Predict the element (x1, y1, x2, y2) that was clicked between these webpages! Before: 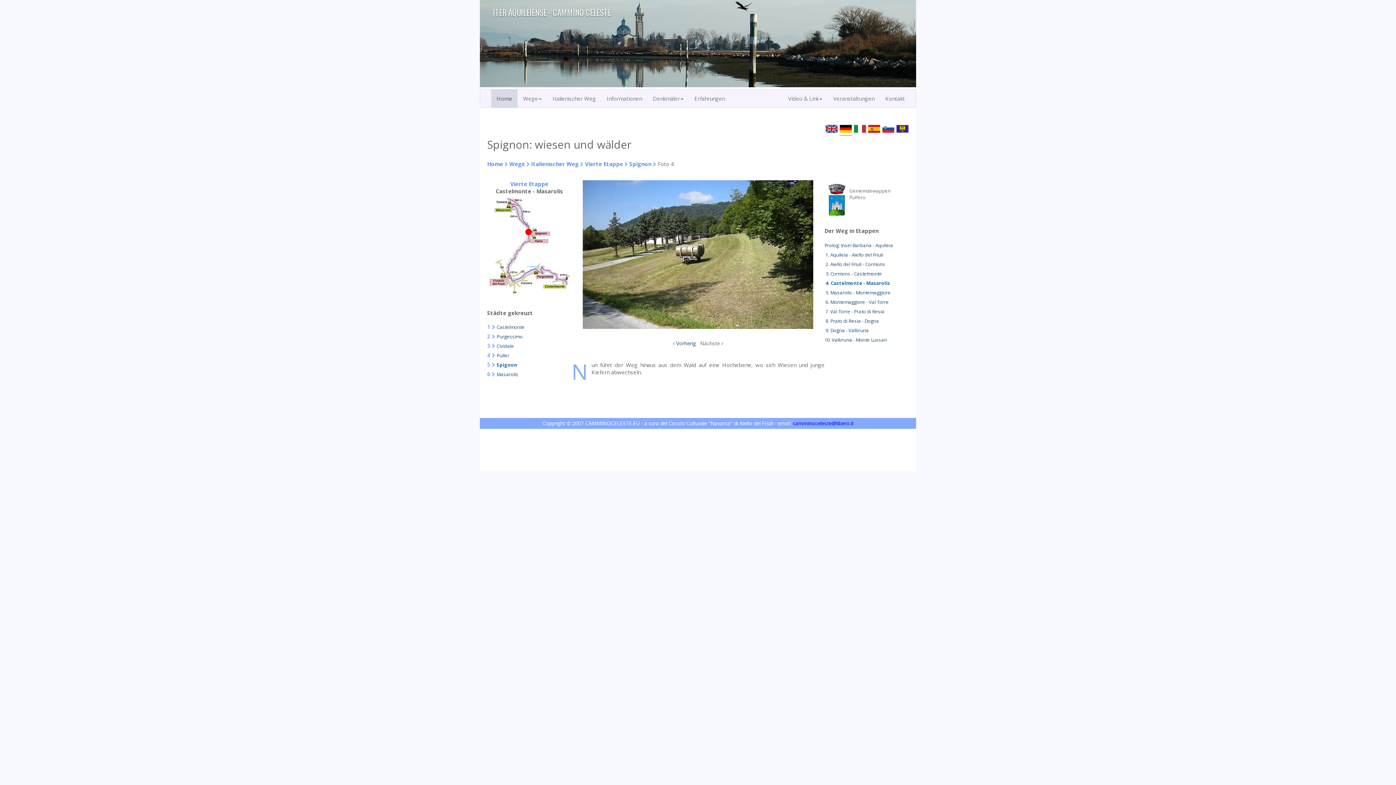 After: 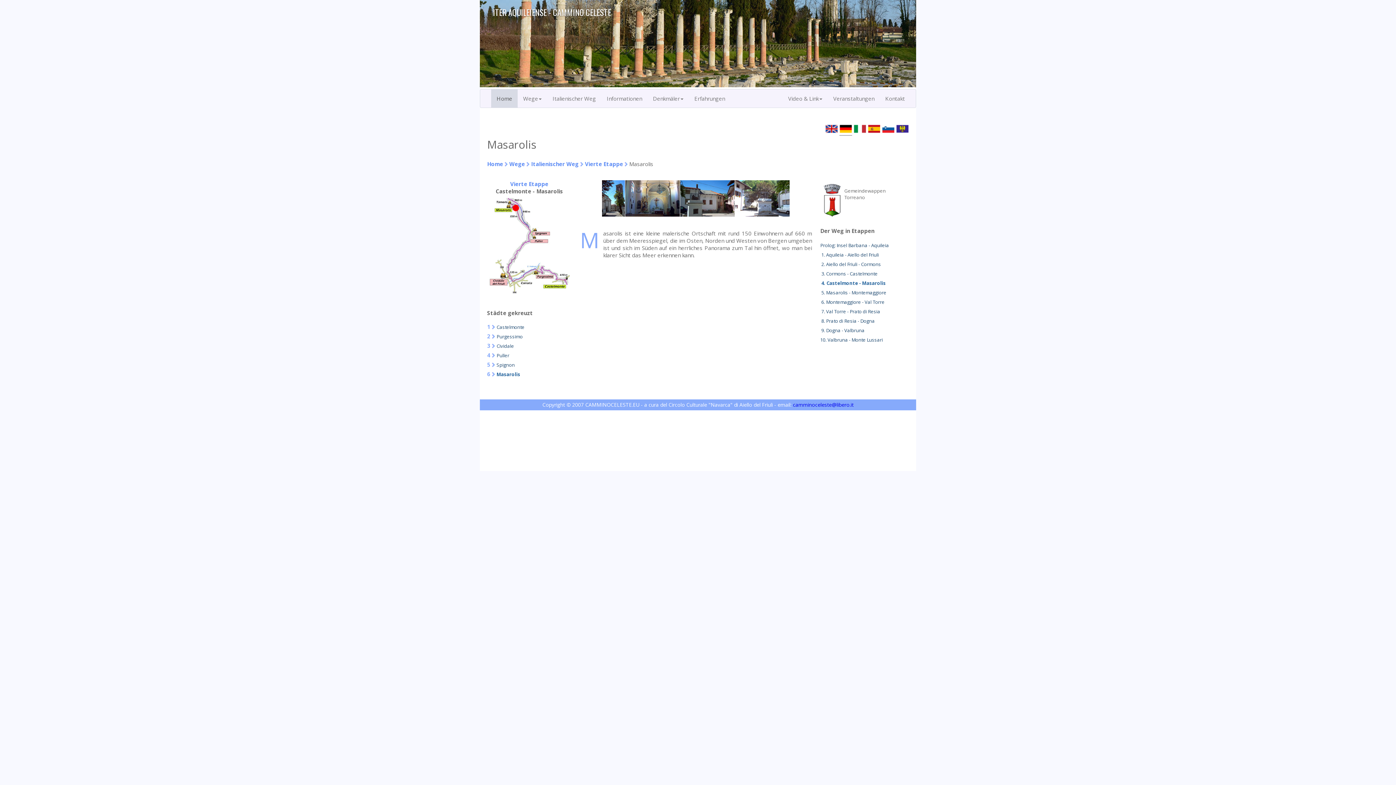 Action: bbox: (496, 371, 518, 377) label: Masarolis